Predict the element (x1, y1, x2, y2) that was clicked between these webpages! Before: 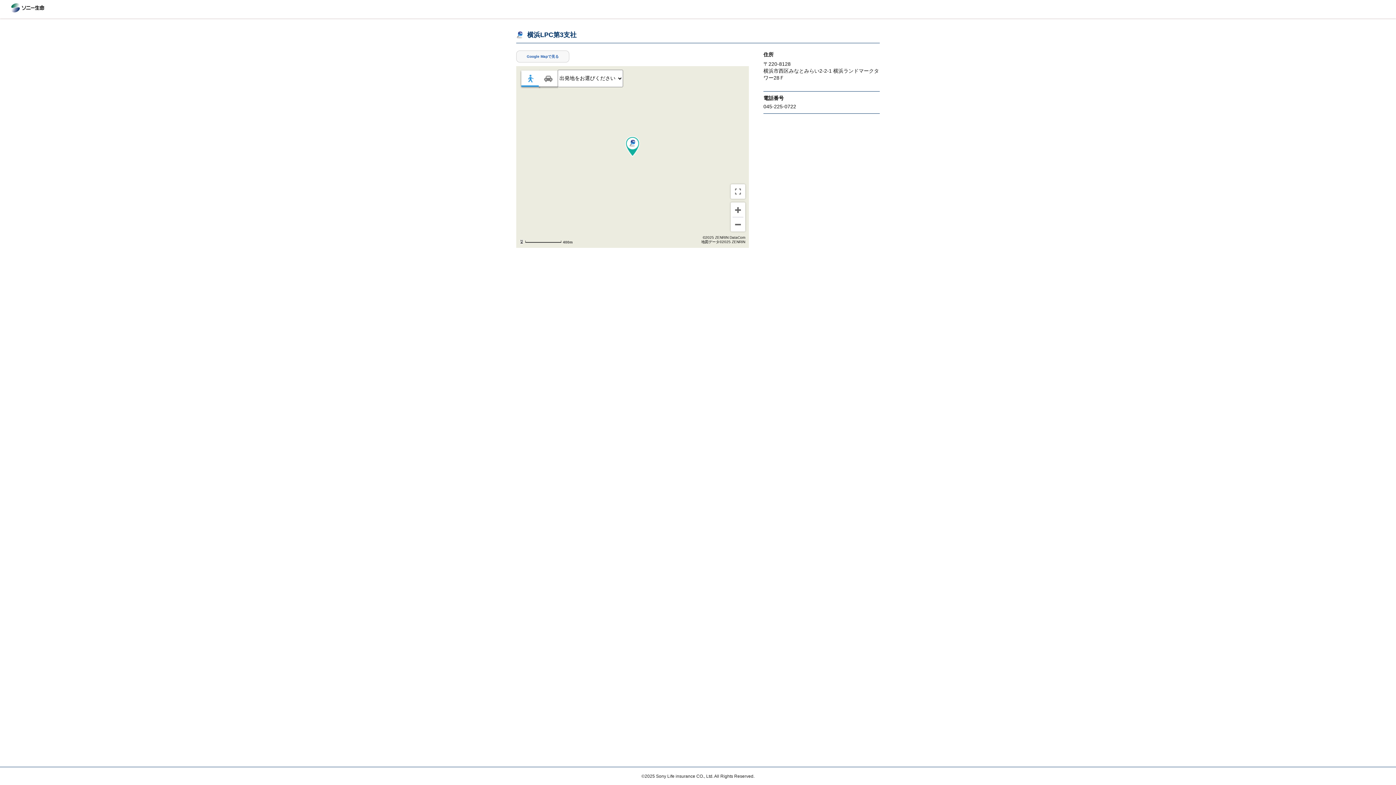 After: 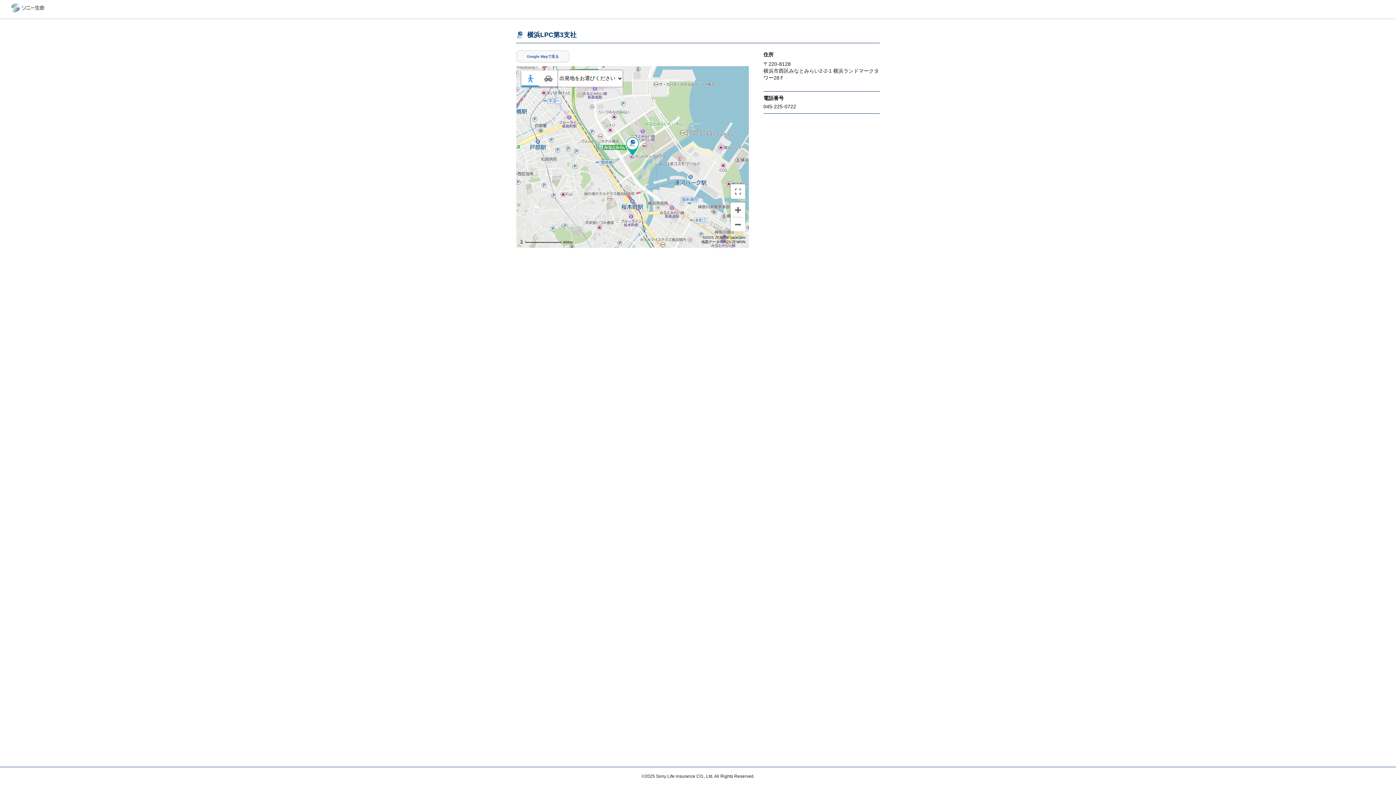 Action: bbox: (7, 4, 50, 13)